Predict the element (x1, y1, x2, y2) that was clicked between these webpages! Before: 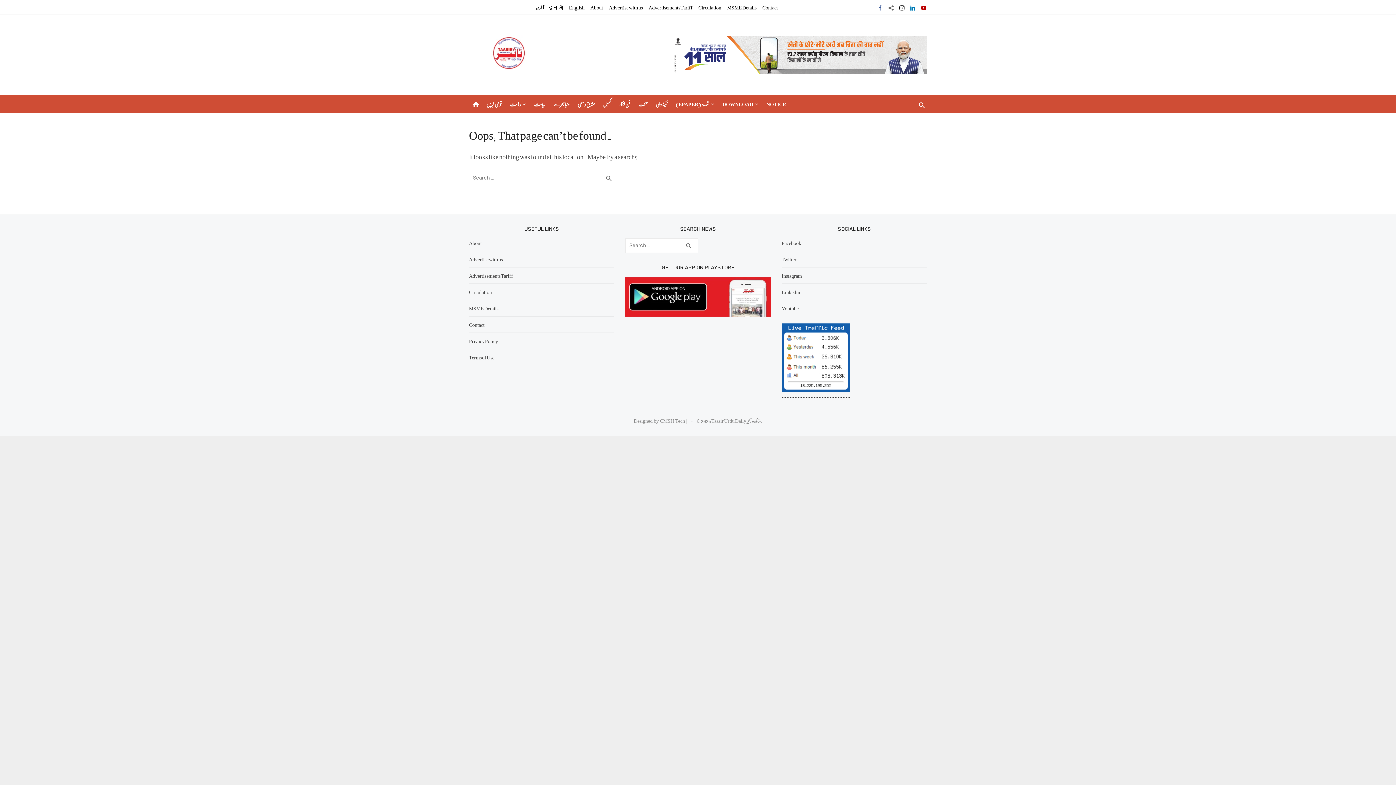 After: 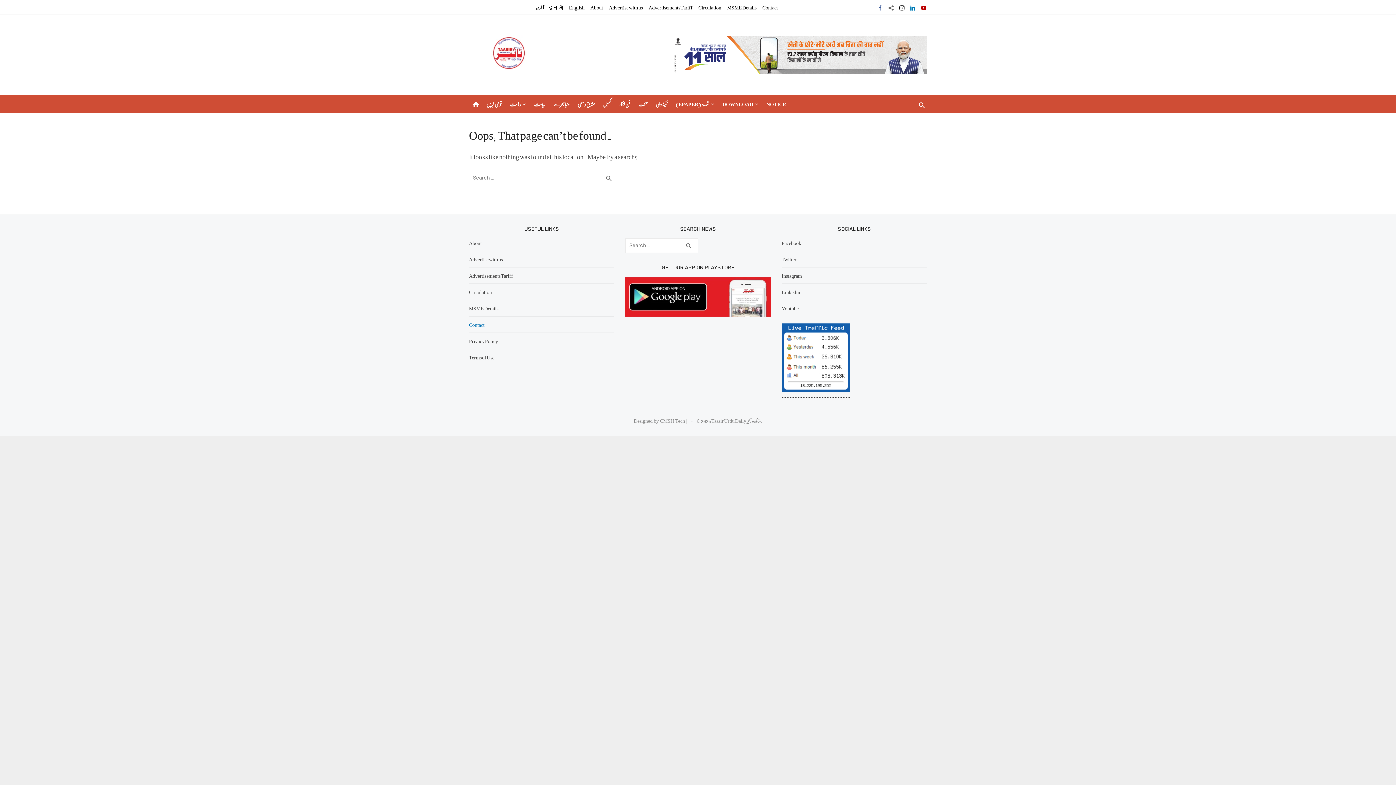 Action: label: Contact bbox: (469, 318, 484, 330)